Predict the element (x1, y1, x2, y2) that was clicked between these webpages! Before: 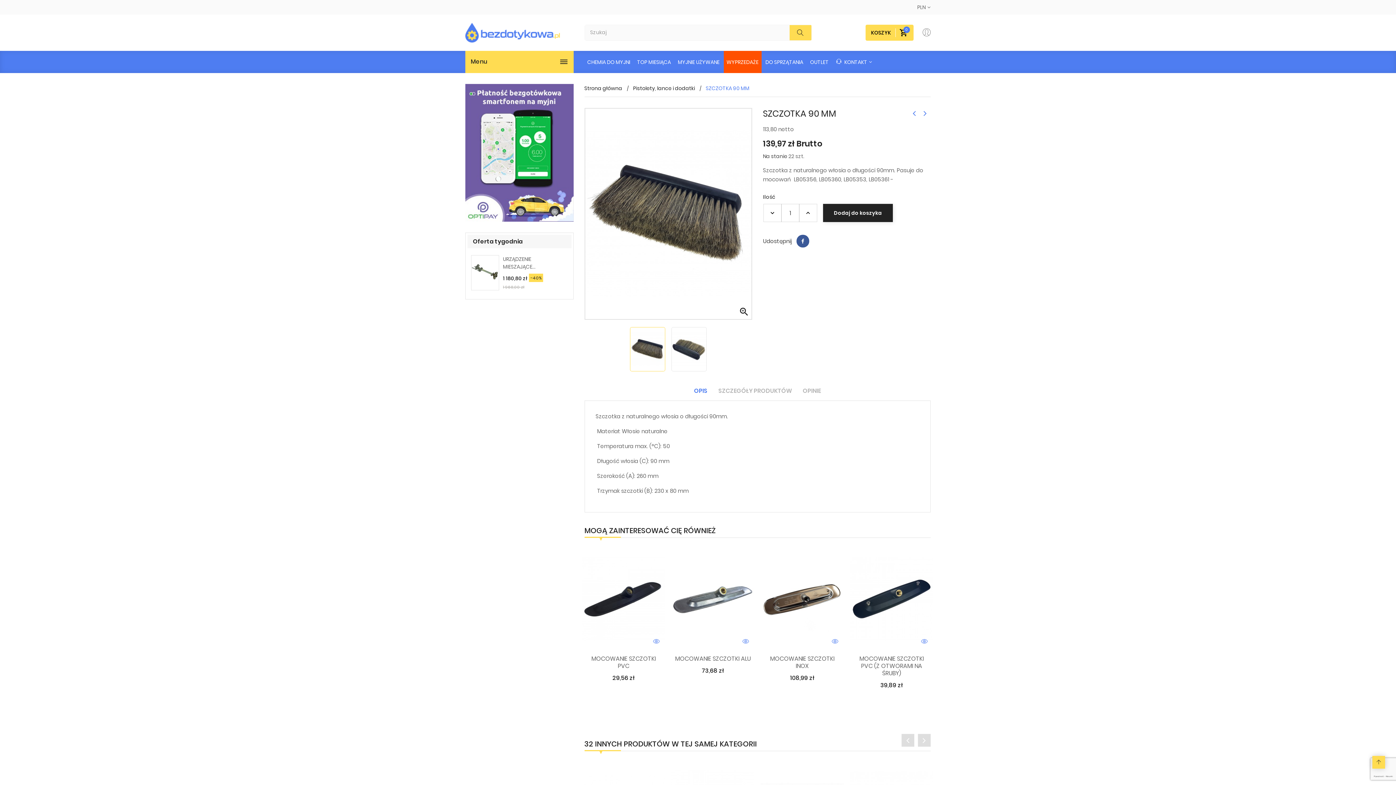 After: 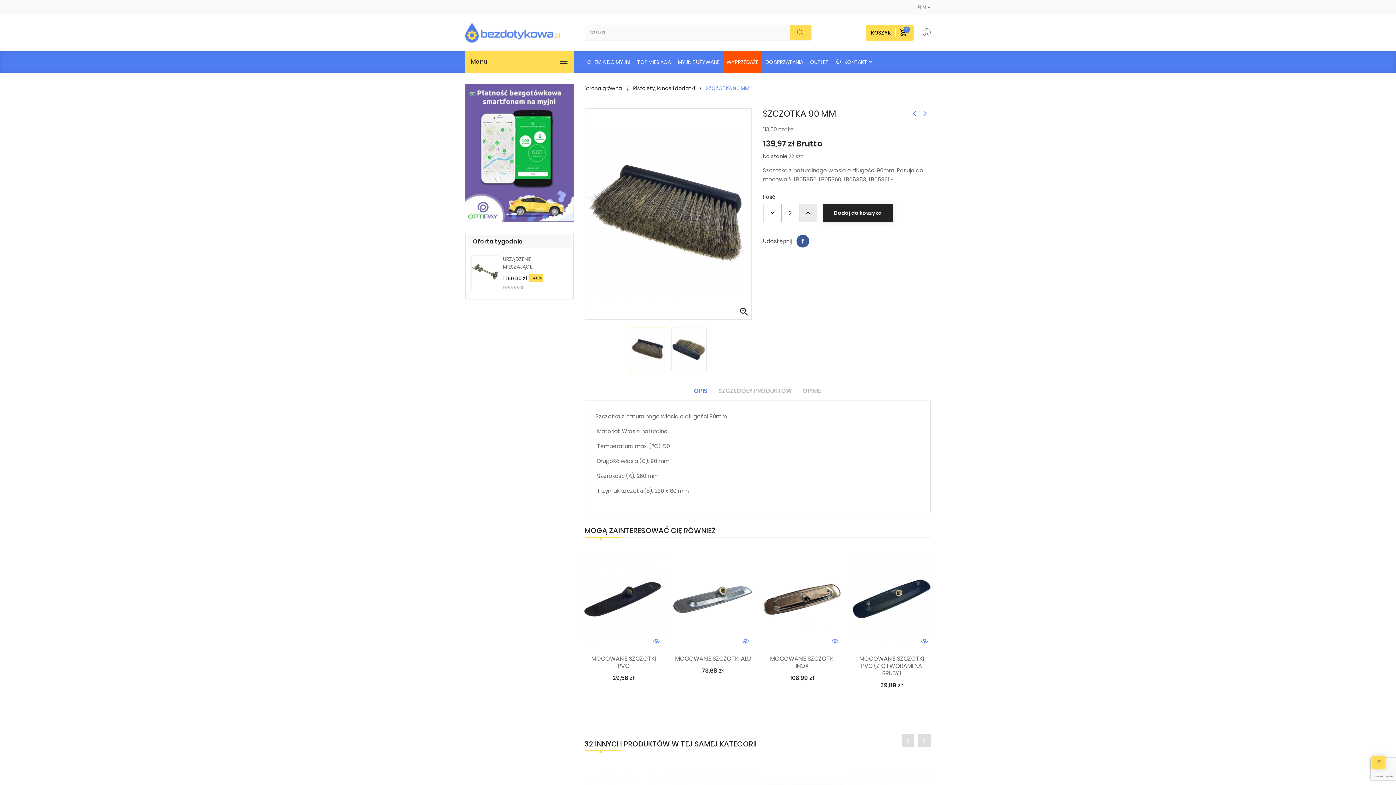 Action: bbox: (799, 204, 817, 222)